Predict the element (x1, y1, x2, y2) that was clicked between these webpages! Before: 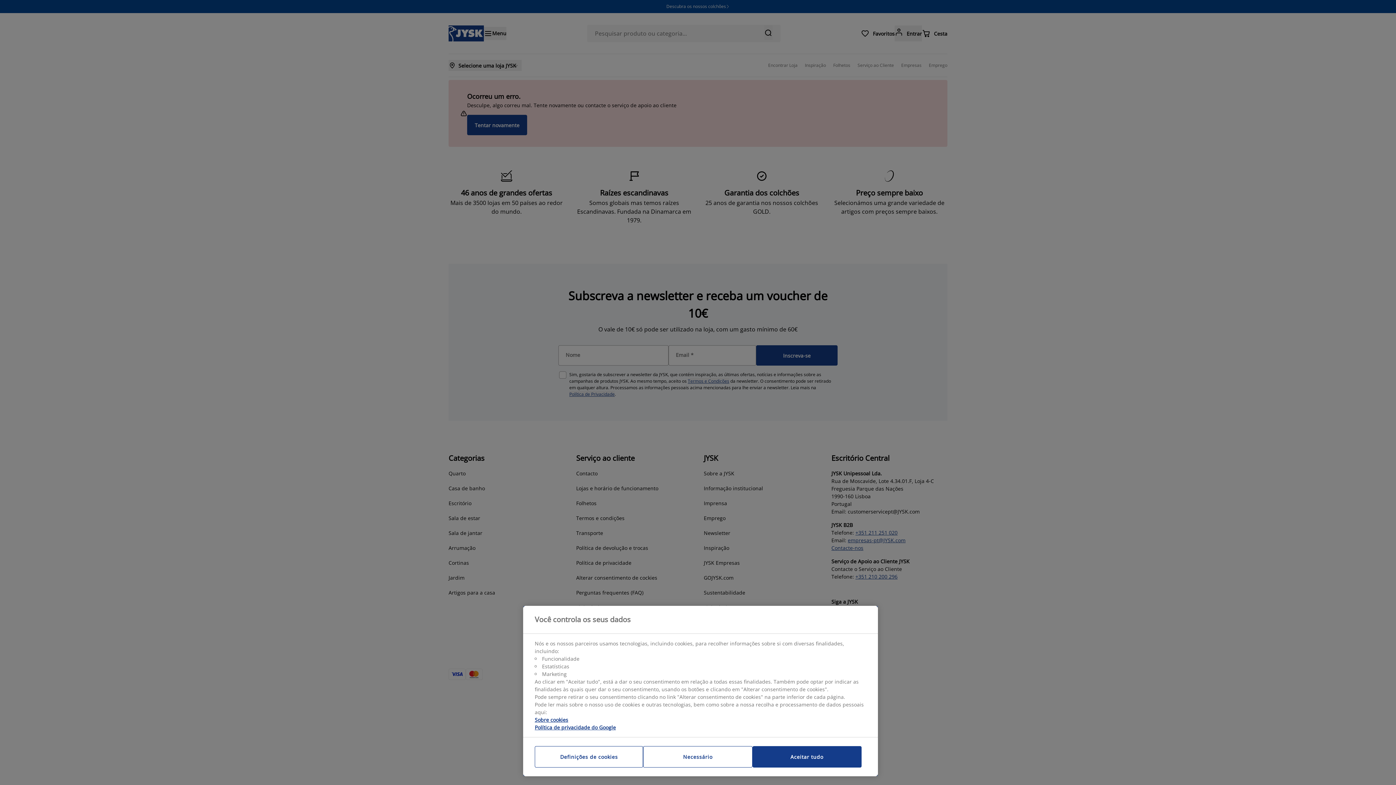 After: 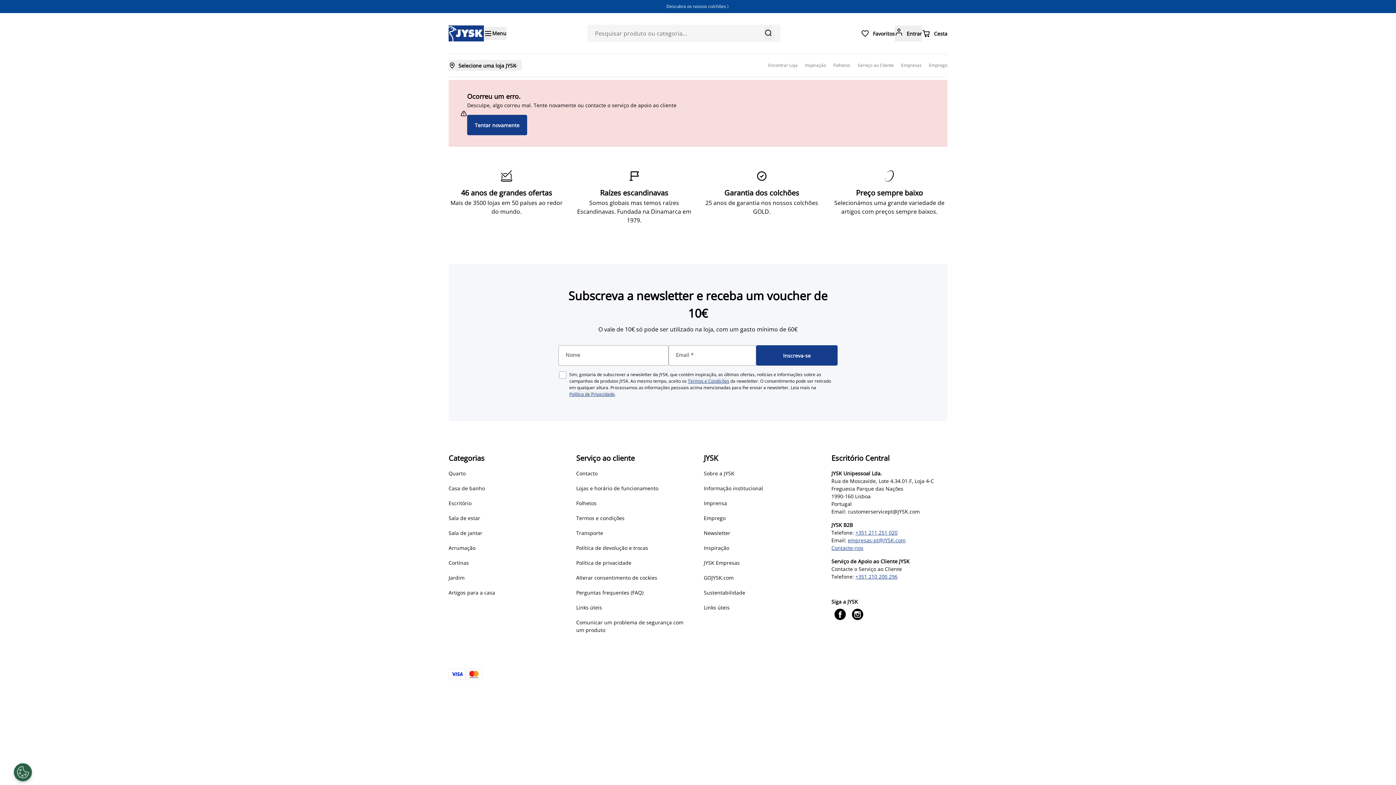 Action: bbox: (643, 746, 752, 768) label: Necessário